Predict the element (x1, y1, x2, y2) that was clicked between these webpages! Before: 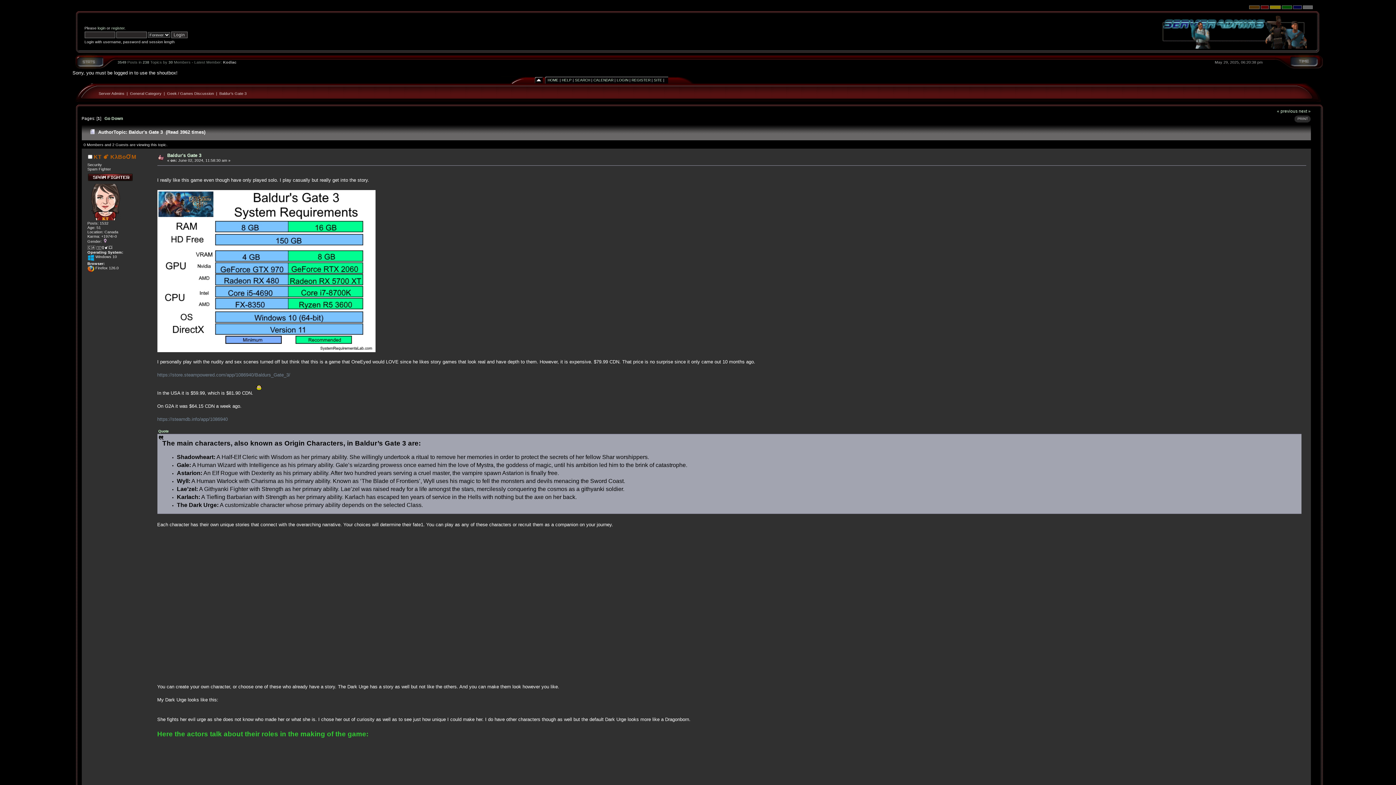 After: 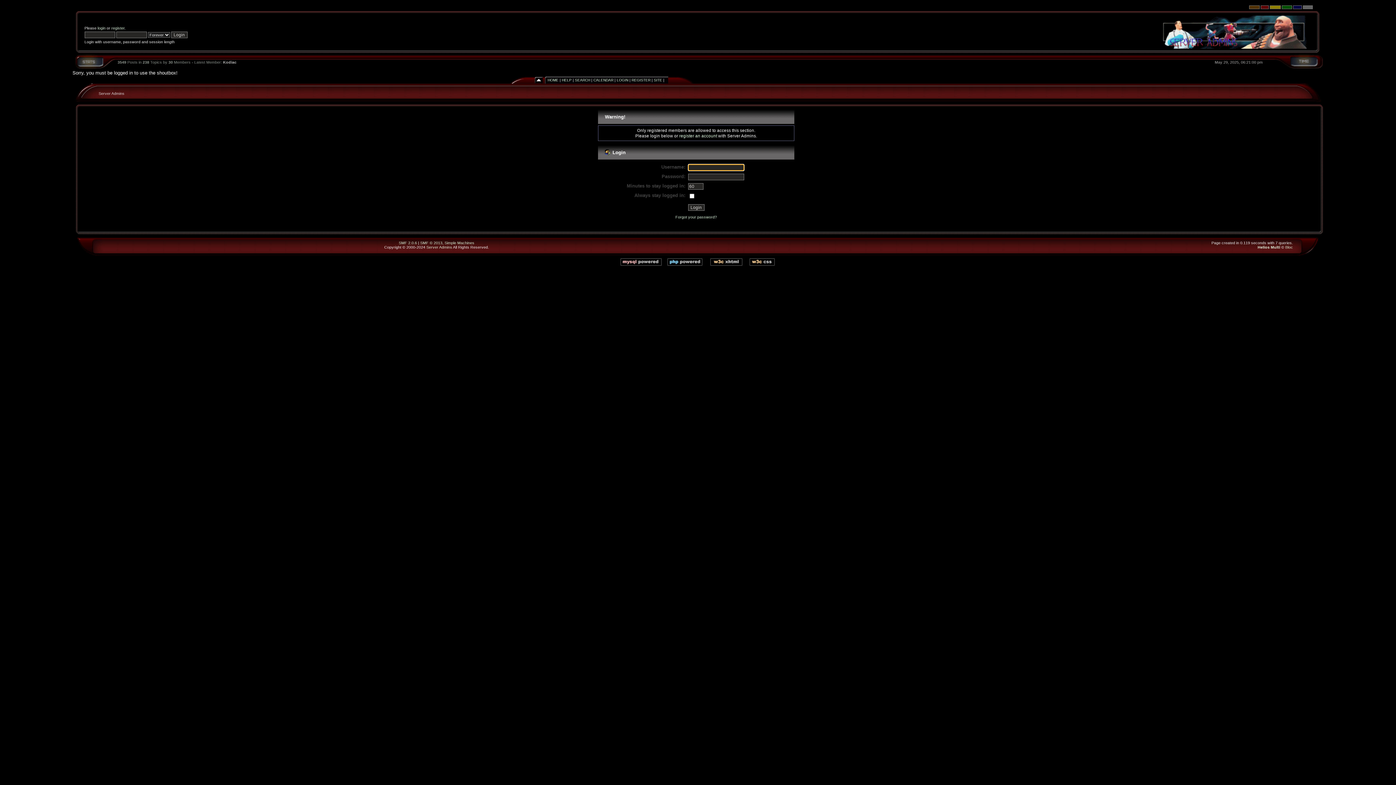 Action: label: Kodiac bbox: (223, 60, 236, 64)